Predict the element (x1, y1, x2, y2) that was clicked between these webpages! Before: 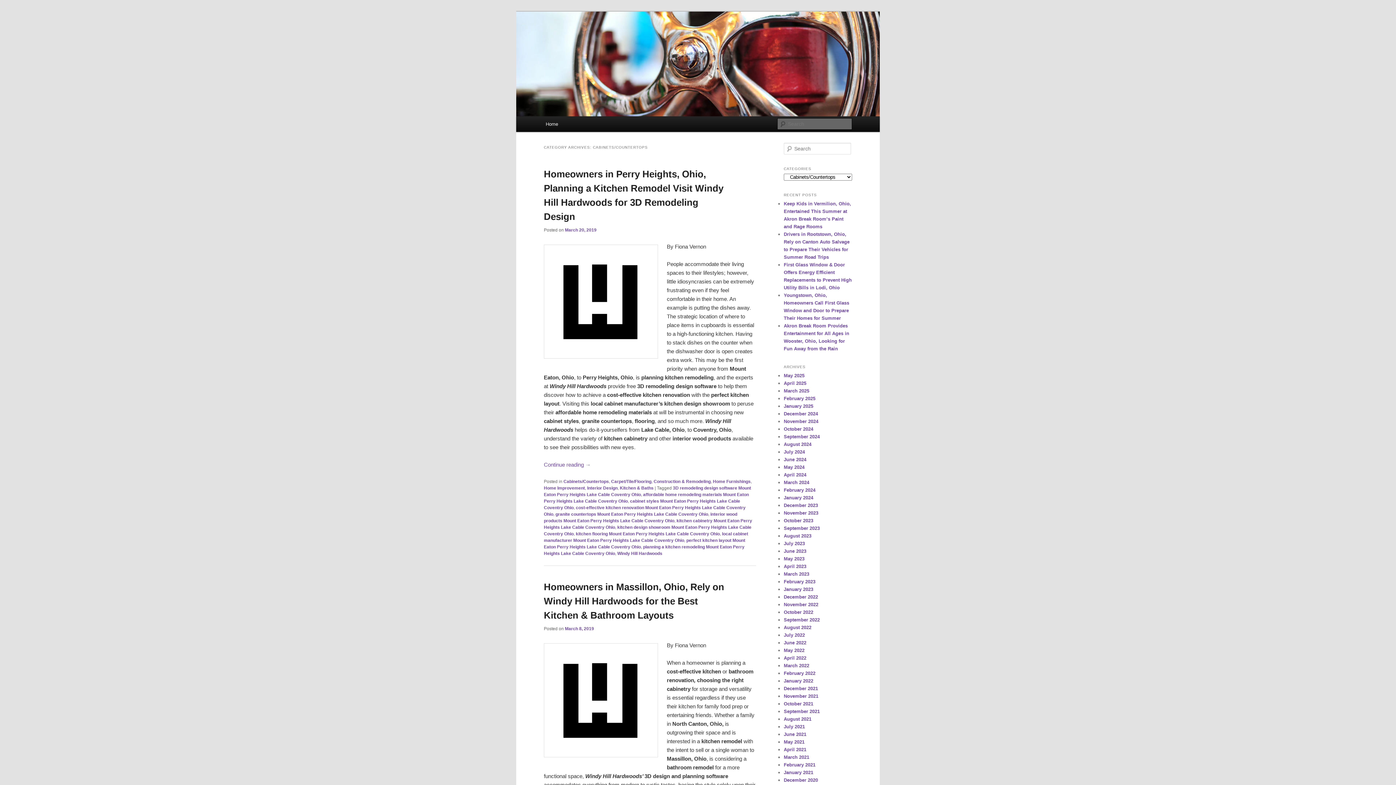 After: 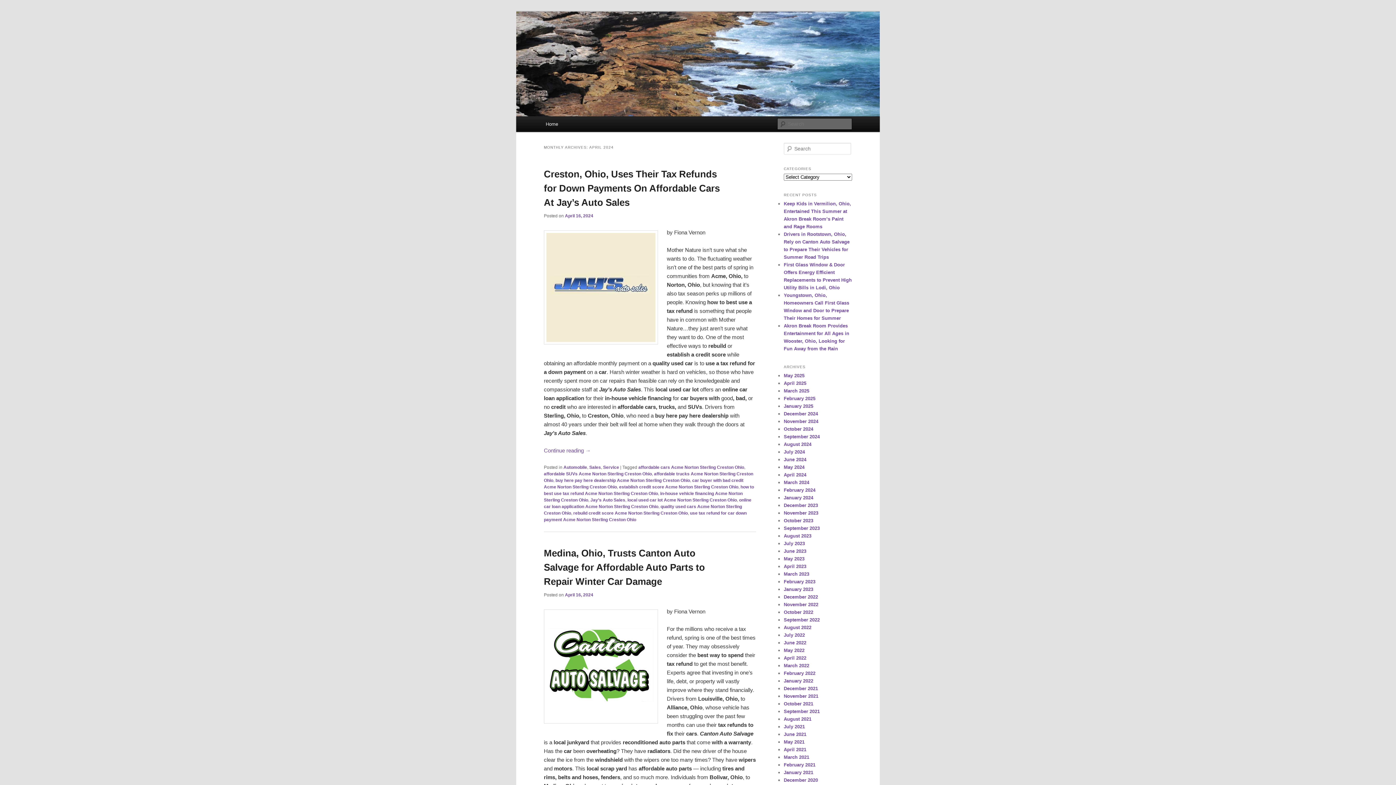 Action: bbox: (784, 472, 806, 477) label: April 2024